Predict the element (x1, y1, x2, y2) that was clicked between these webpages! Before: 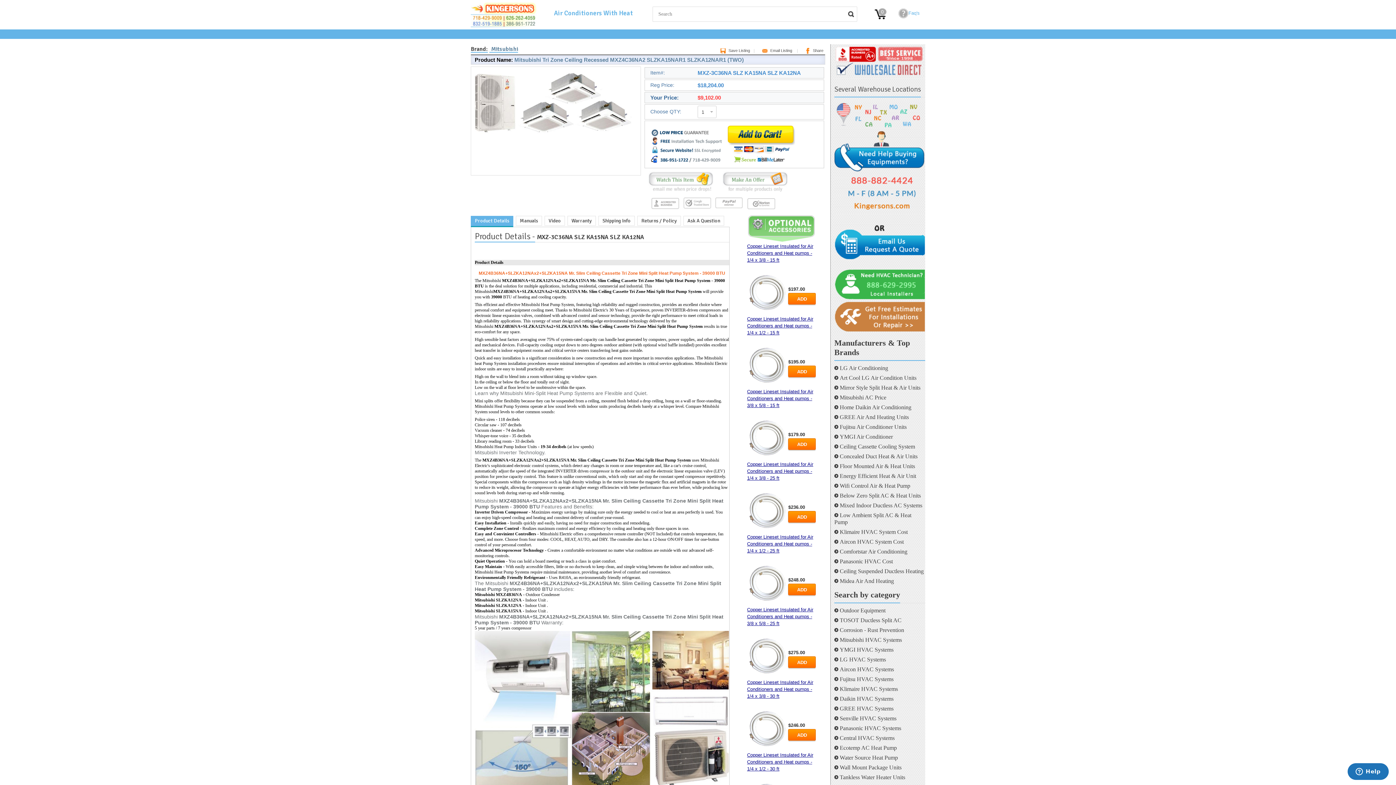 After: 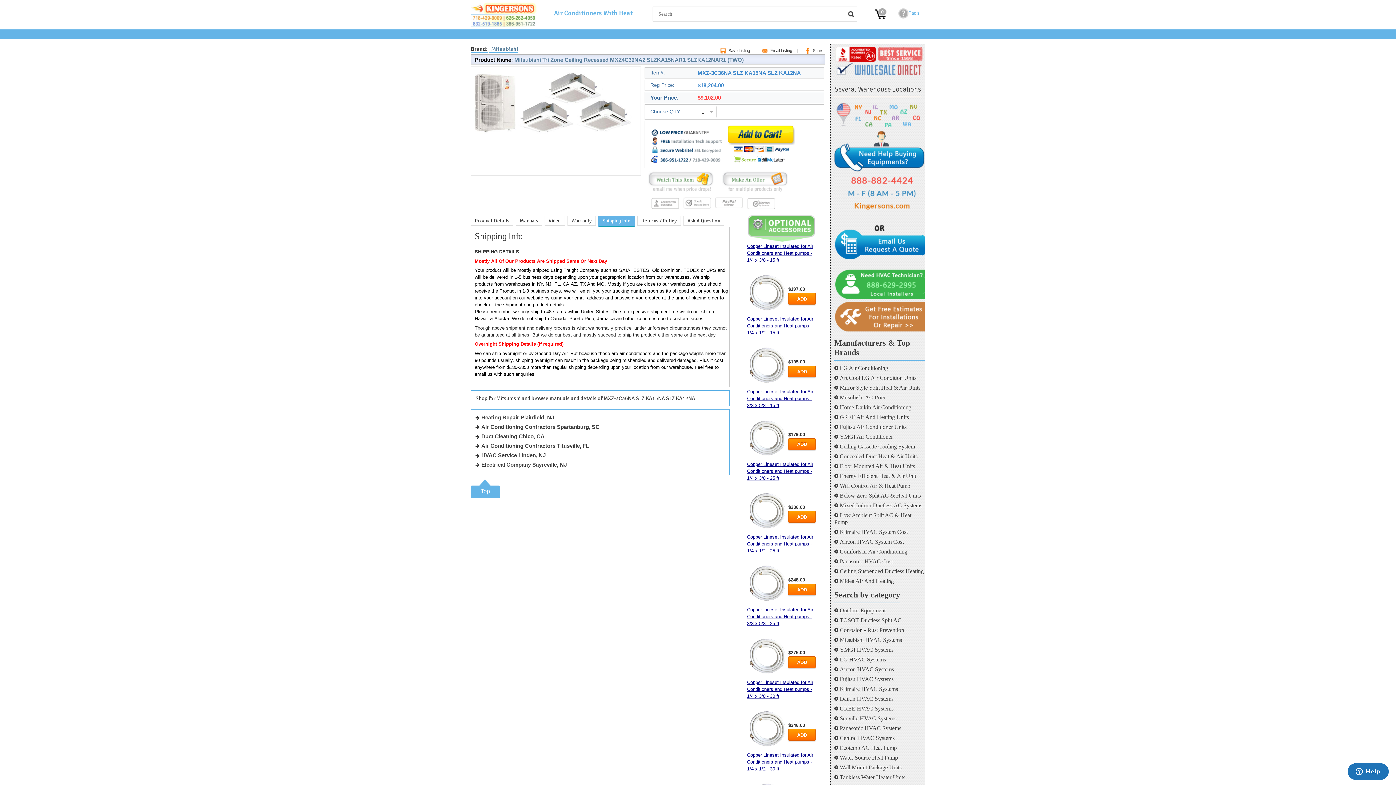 Action: bbox: (598, 215, 634, 225) label: Shipping Info